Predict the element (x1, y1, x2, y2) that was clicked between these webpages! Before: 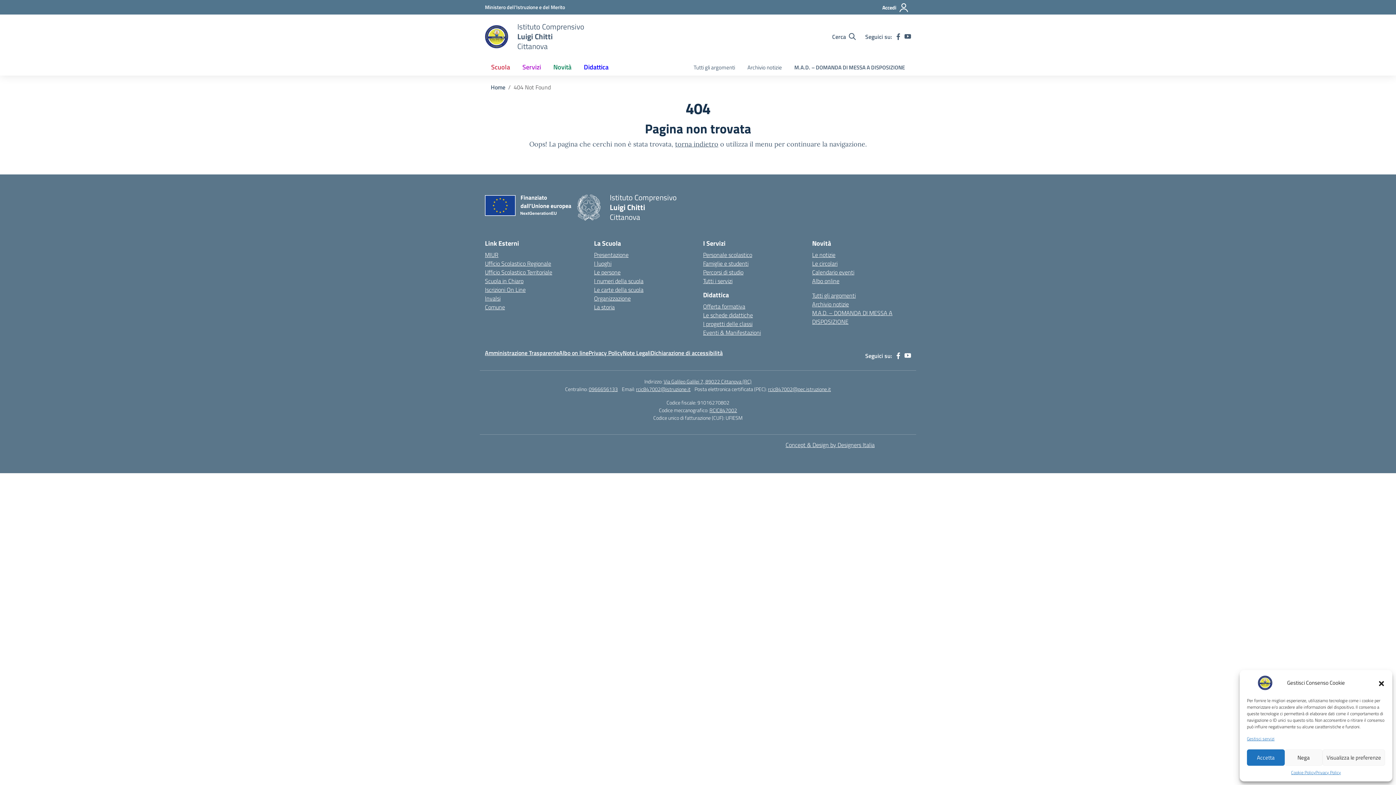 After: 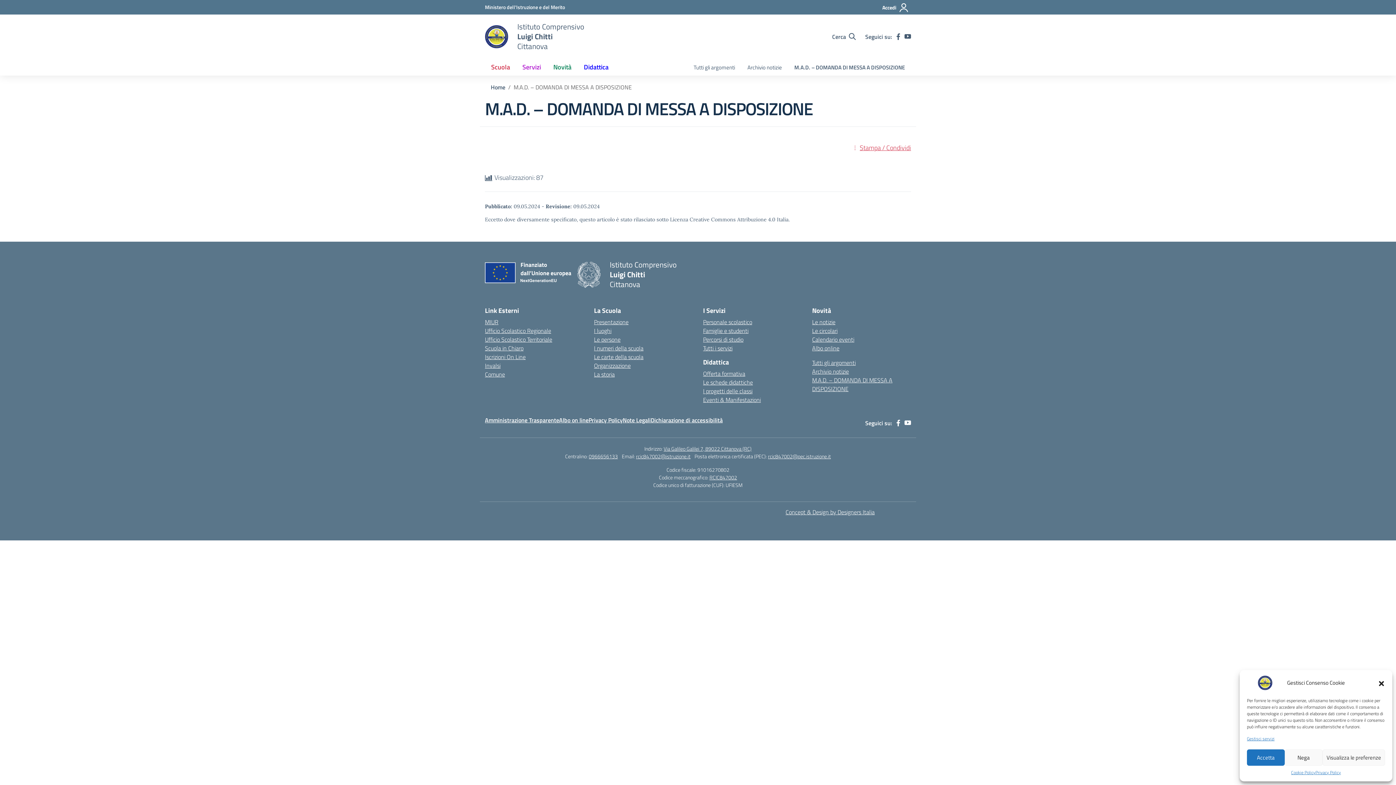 Action: bbox: (788, 60, 911, 75) label: M.A.D. – DOMANDA DI MESSA A DISPOSIZIONE